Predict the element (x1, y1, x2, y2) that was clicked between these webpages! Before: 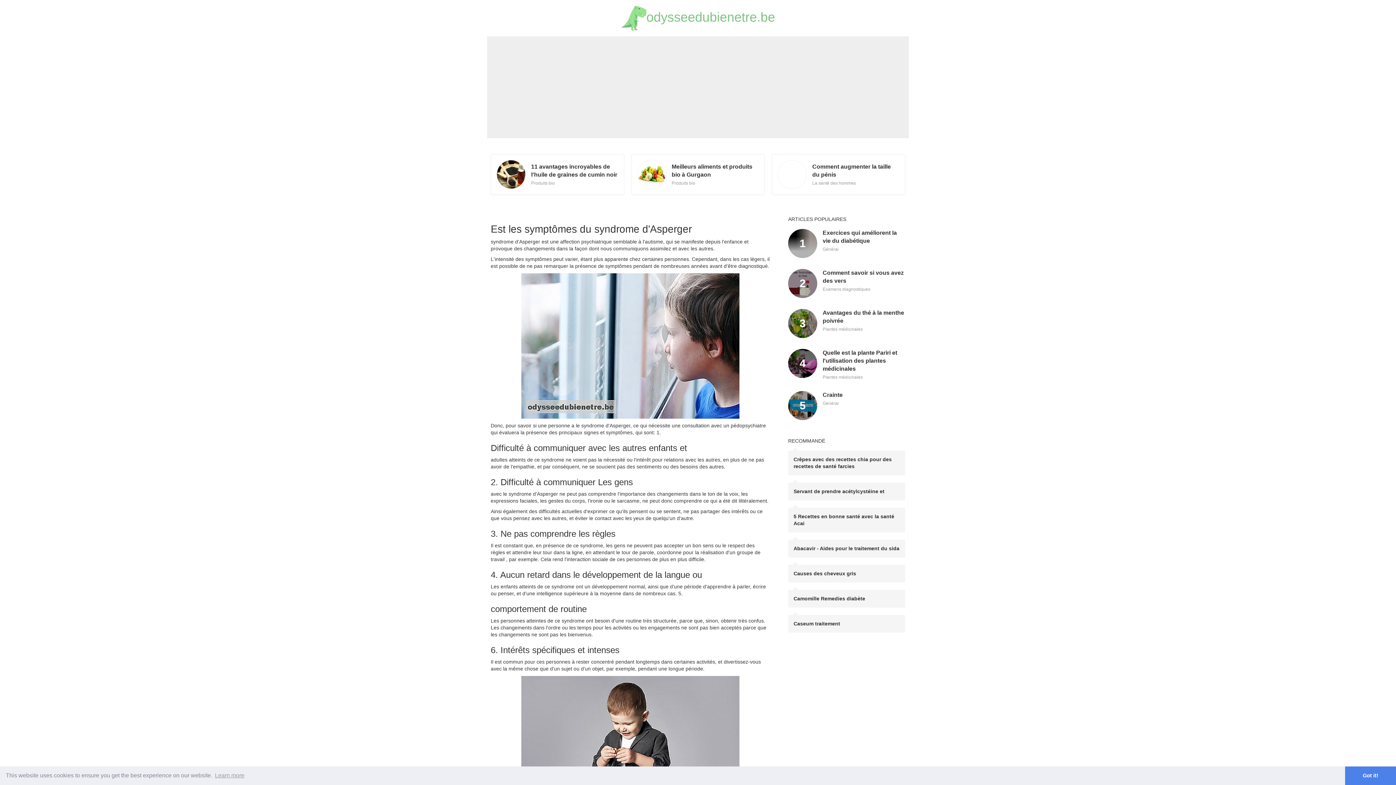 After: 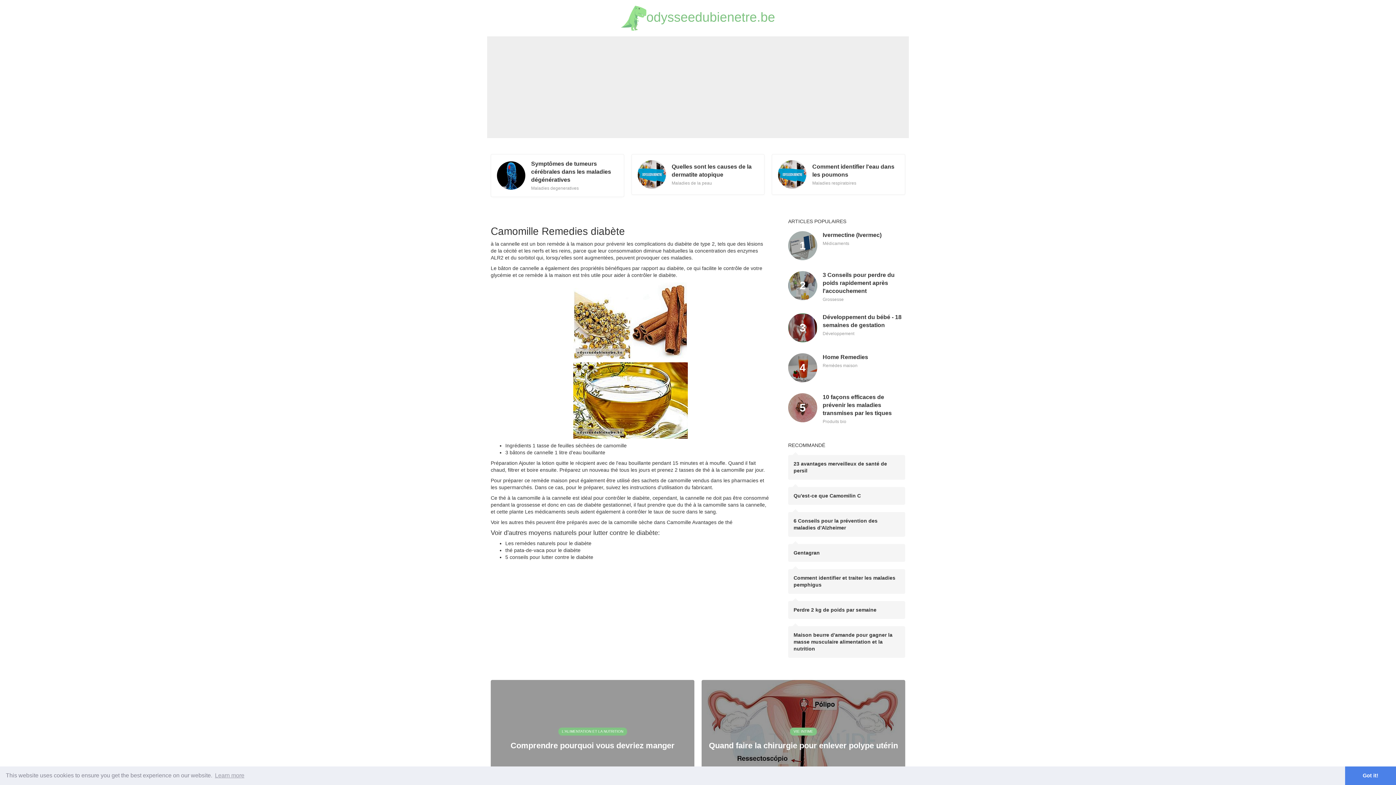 Action: label: Camomille Remedies diabète bbox: (788, 590, 905, 608)